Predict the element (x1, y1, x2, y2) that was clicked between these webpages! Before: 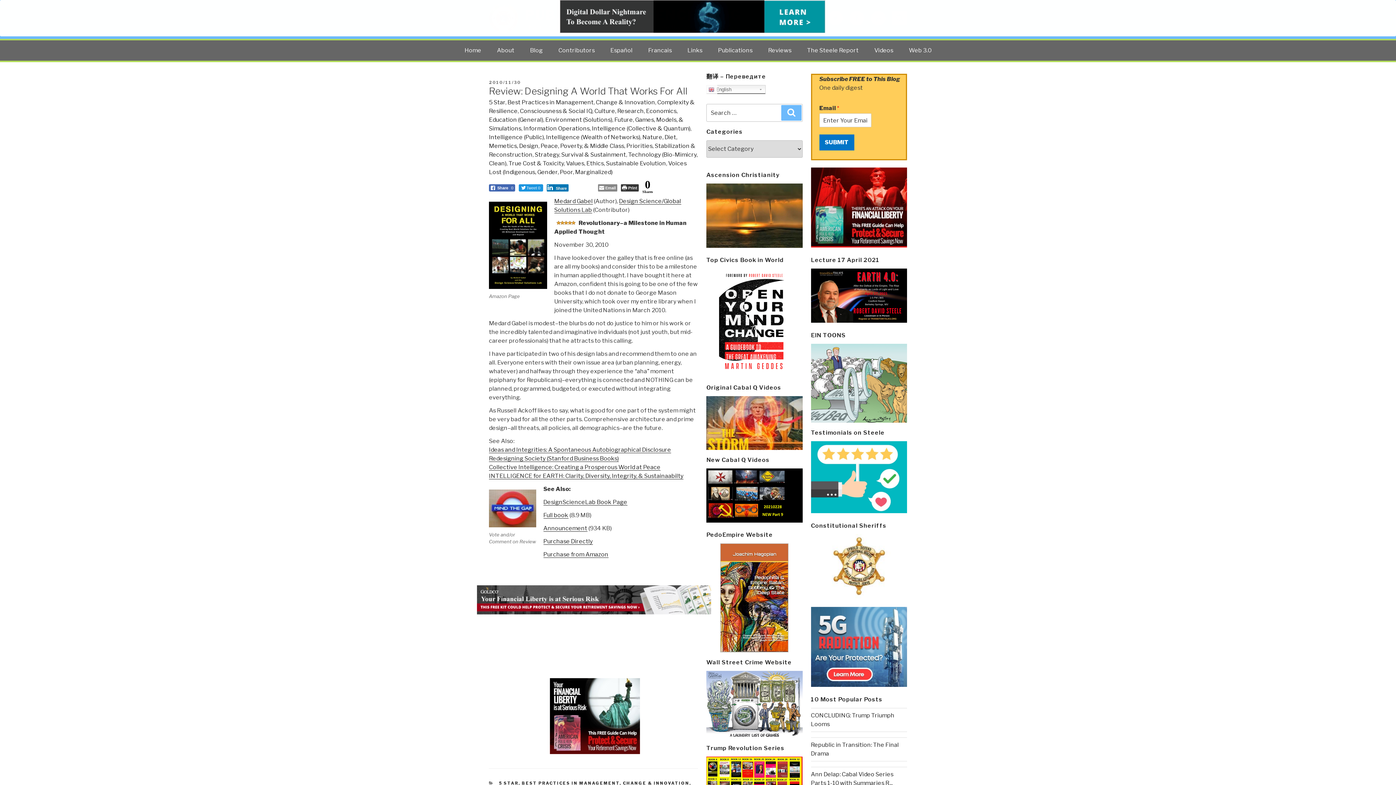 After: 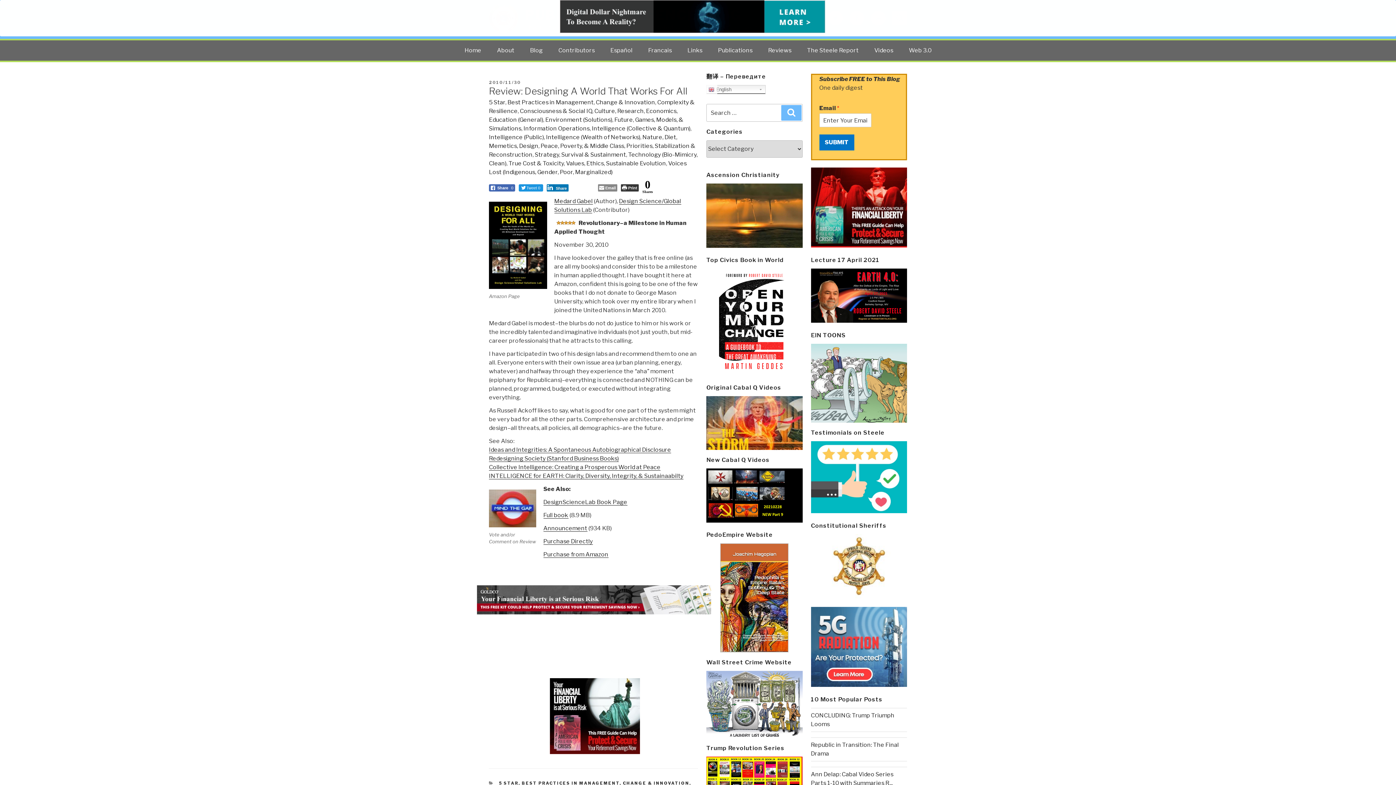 Action: bbox: (489, 489, 536, 527)